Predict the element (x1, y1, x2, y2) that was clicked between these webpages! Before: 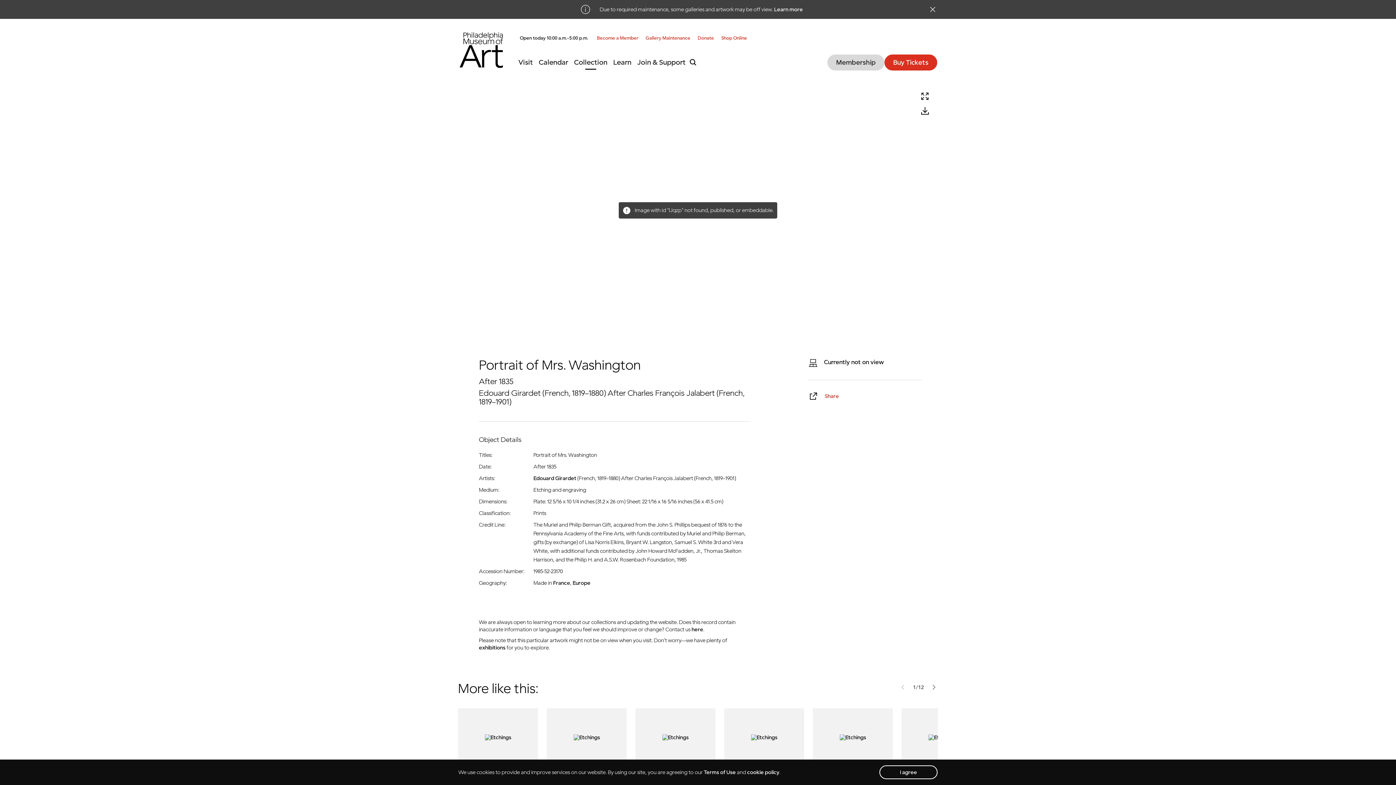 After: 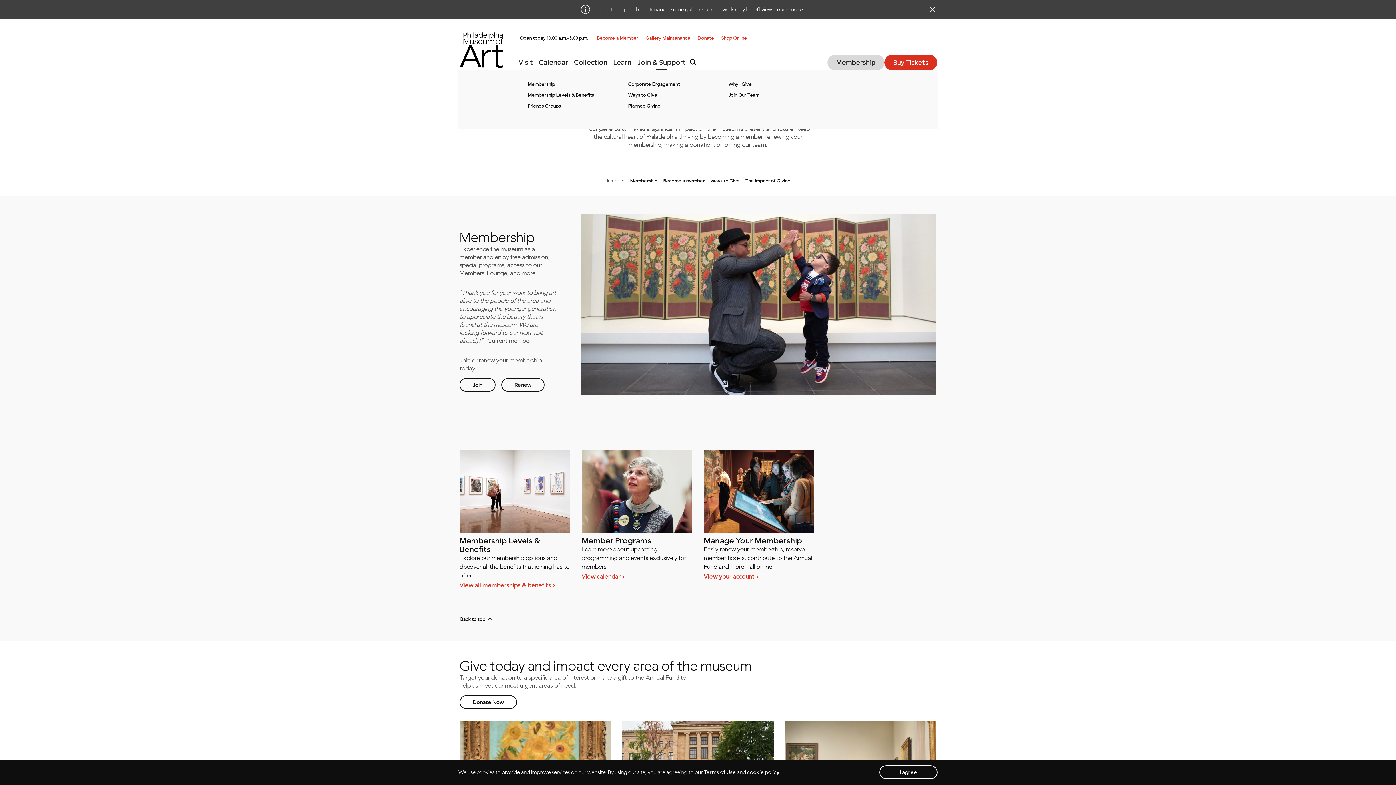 Action: label: Join & Support bbox: (634, 55, 688, 69)